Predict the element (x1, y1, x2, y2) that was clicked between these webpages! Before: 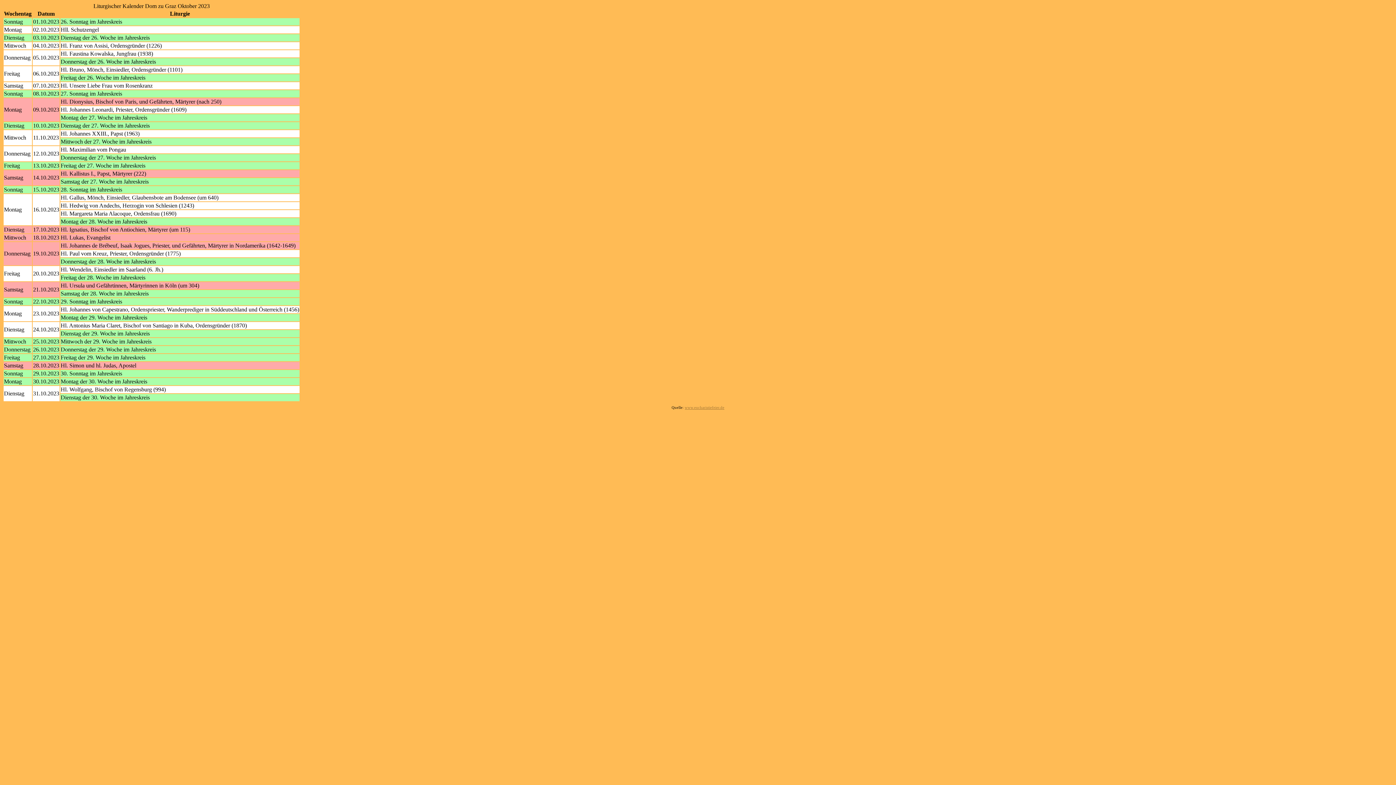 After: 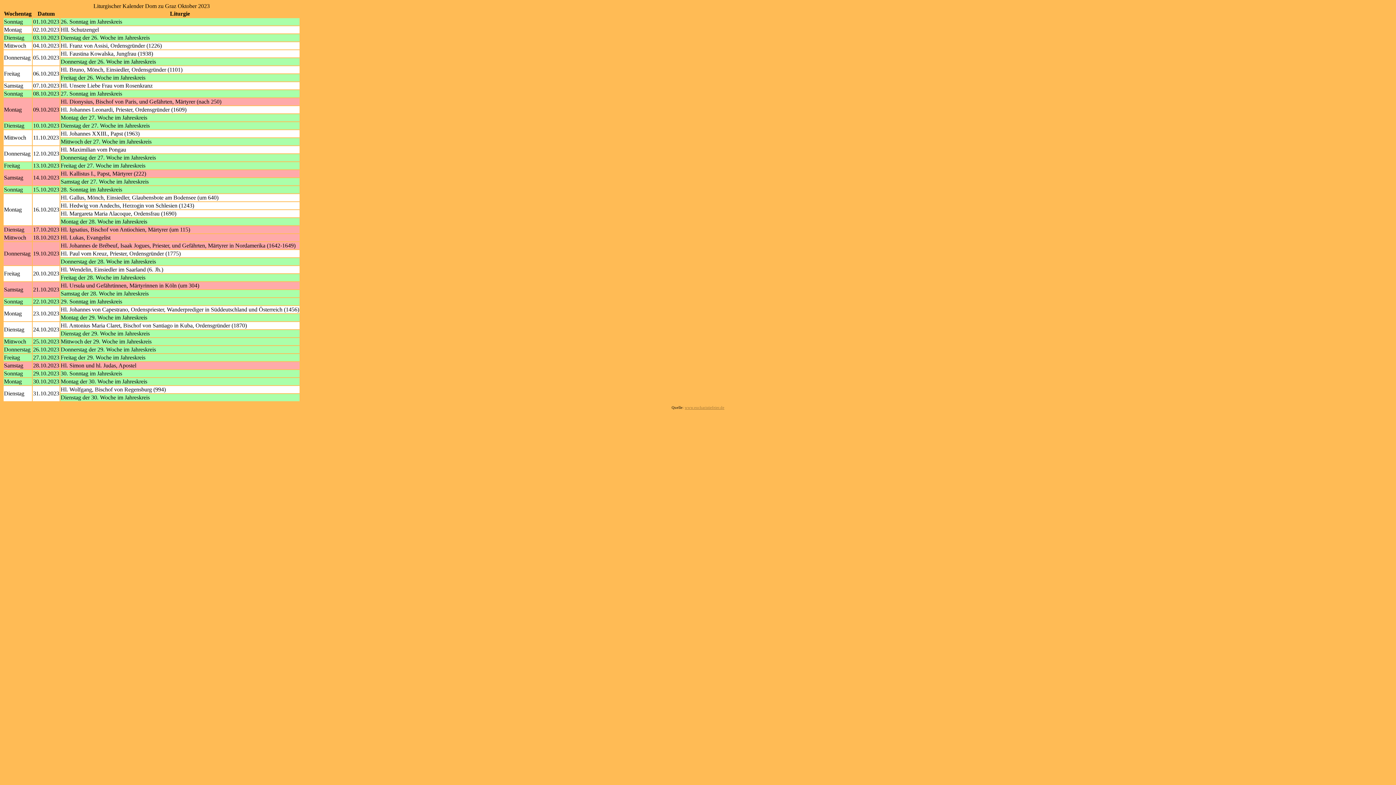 Action: label: www.eucharistiefeier.de bbox: (684, 405, 724, 409)